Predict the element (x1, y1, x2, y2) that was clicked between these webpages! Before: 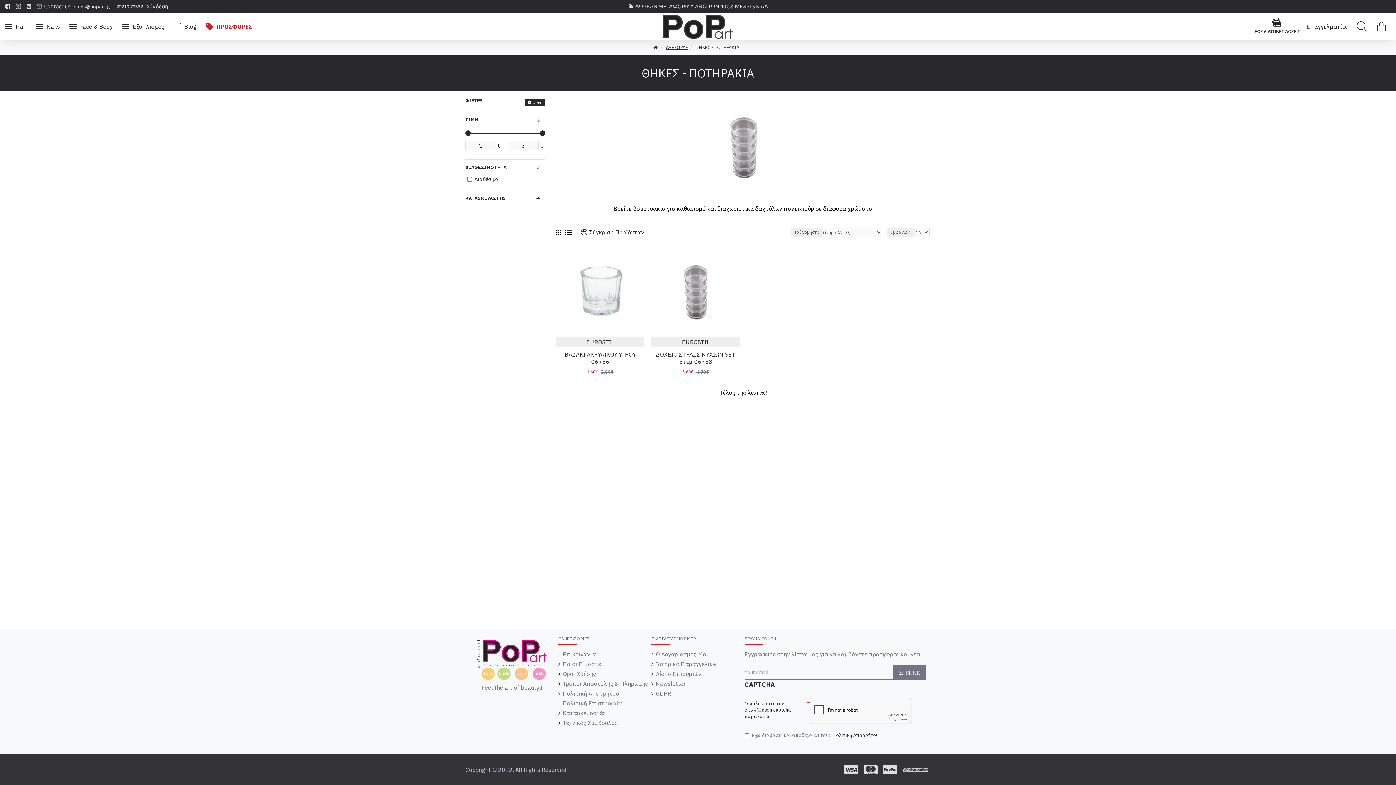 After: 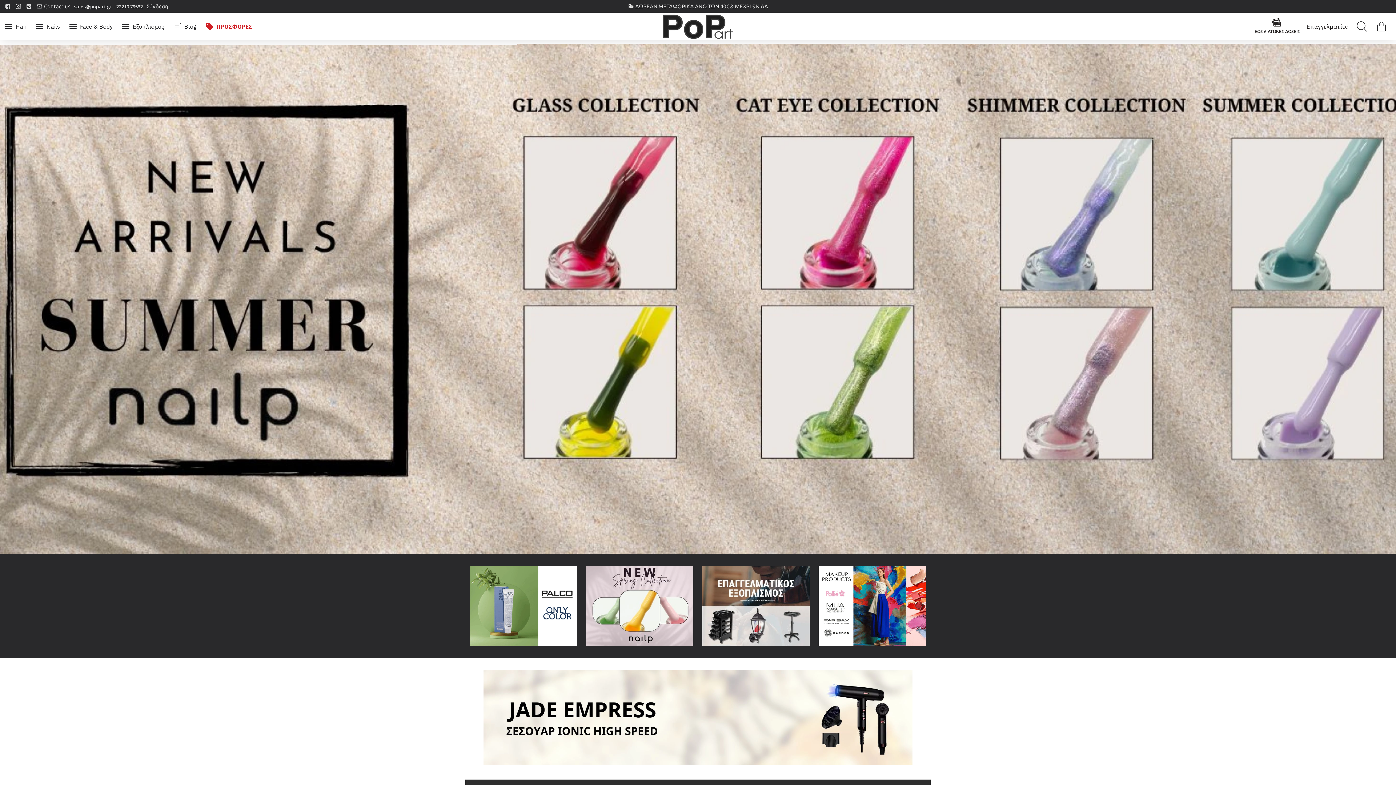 Action: bbox: (653, 44, 658, 51)